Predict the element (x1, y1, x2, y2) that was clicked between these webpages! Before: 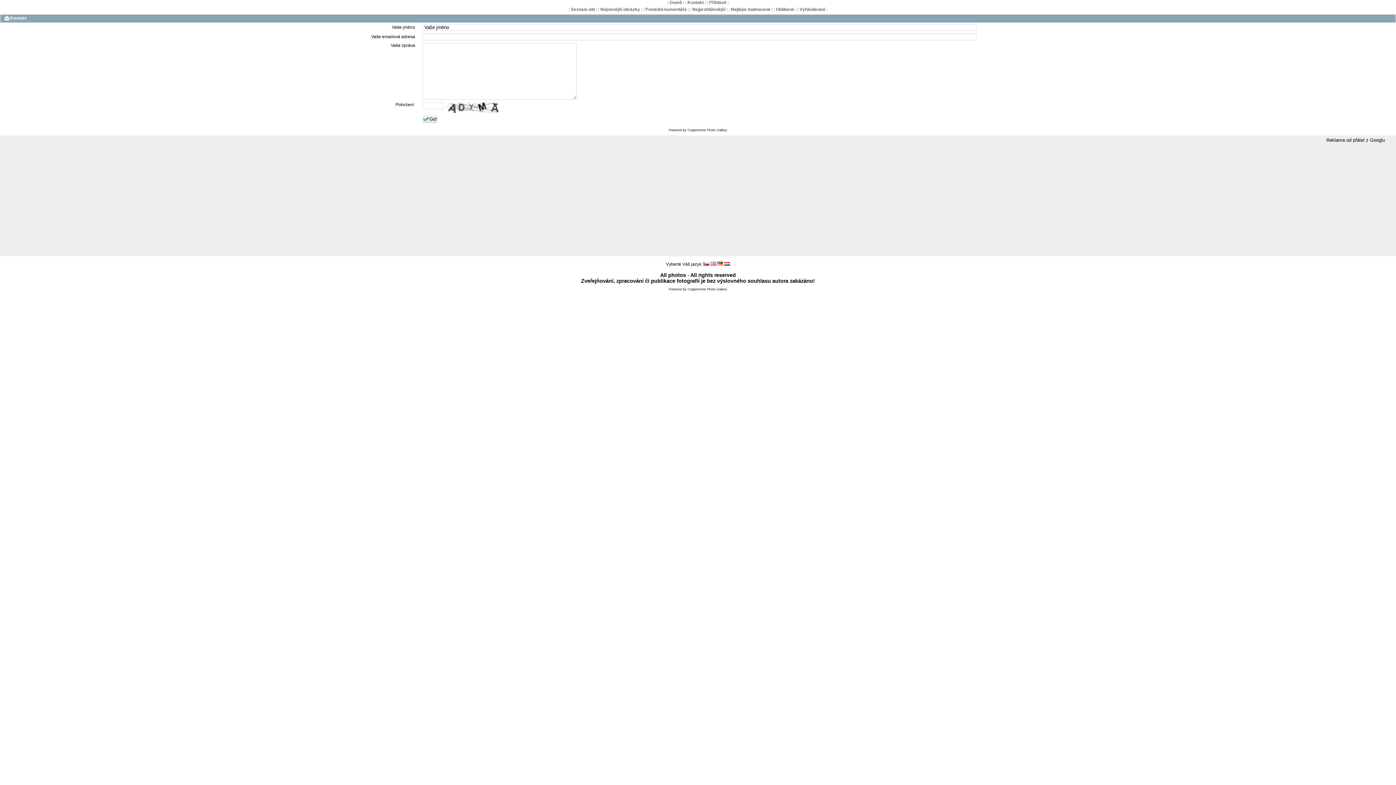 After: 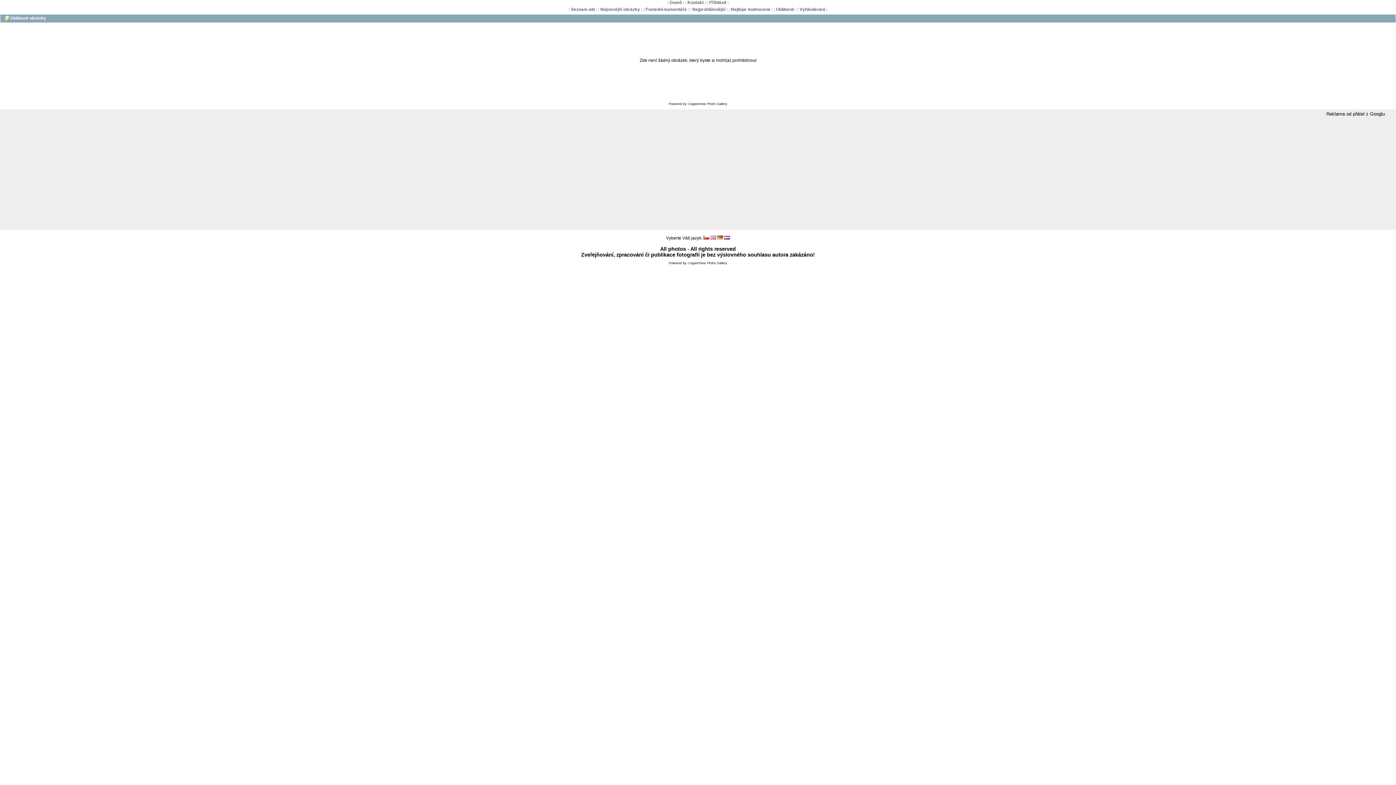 Action: label: Oblíbené bbox: (776, 6, 794, 12)